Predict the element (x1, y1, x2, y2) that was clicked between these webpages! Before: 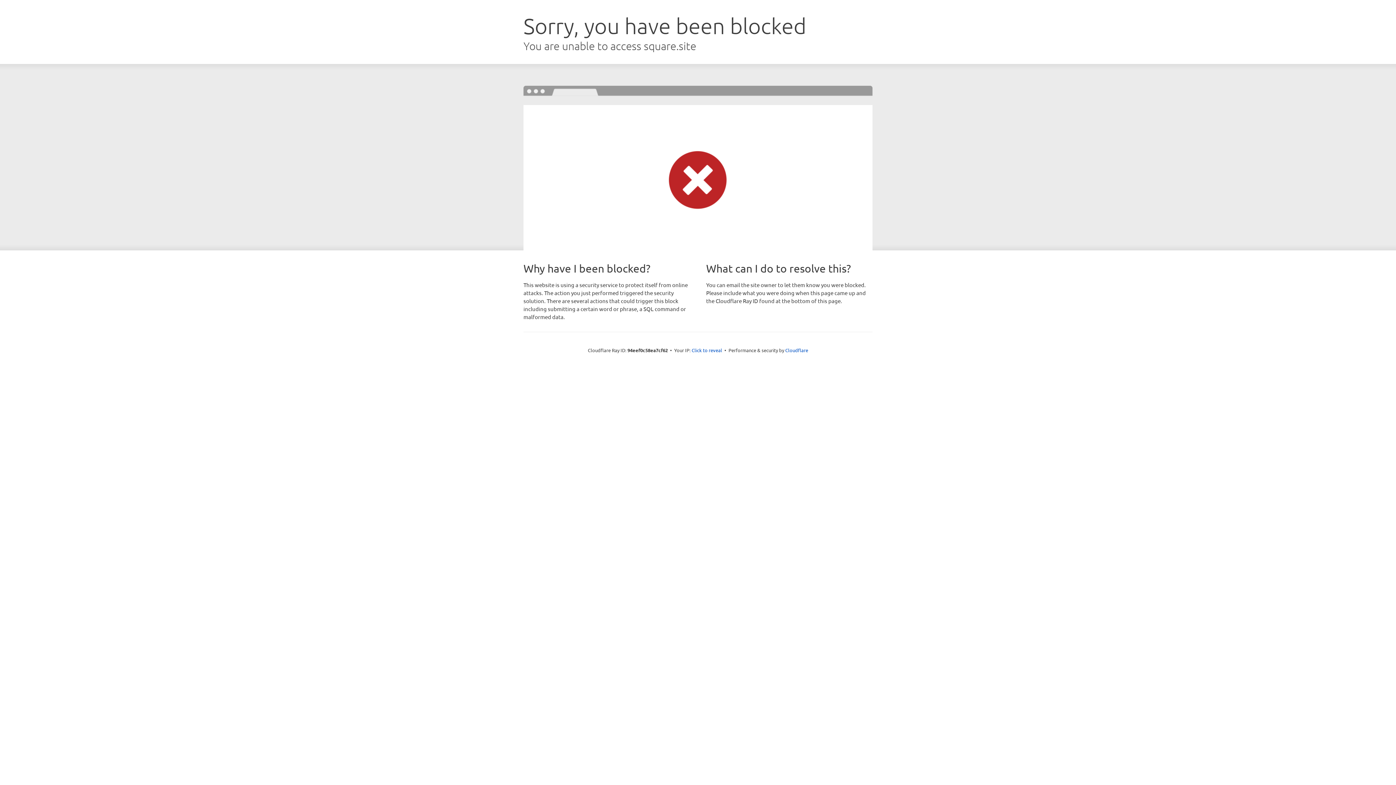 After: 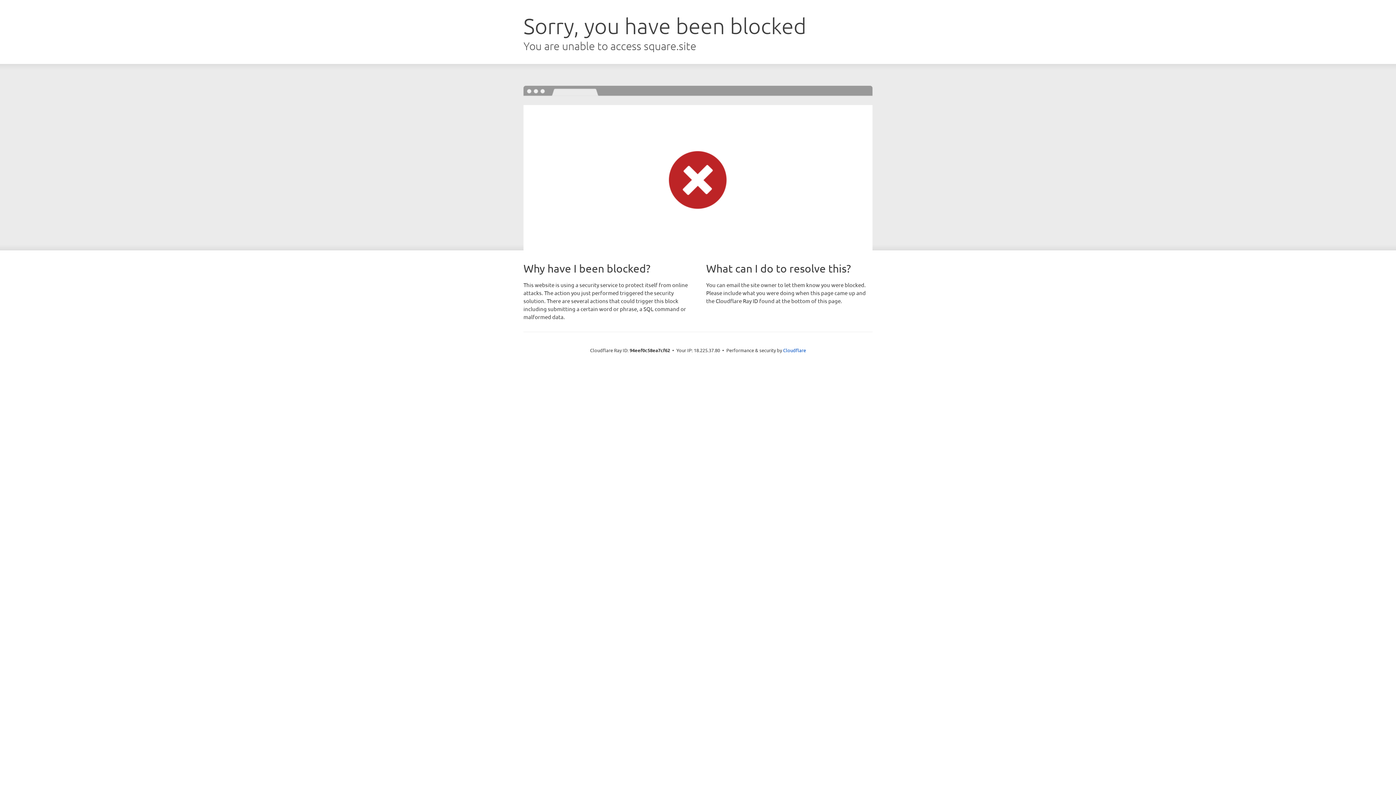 Action: bbox: (691, 346, 722, 353) label: Click to reveal